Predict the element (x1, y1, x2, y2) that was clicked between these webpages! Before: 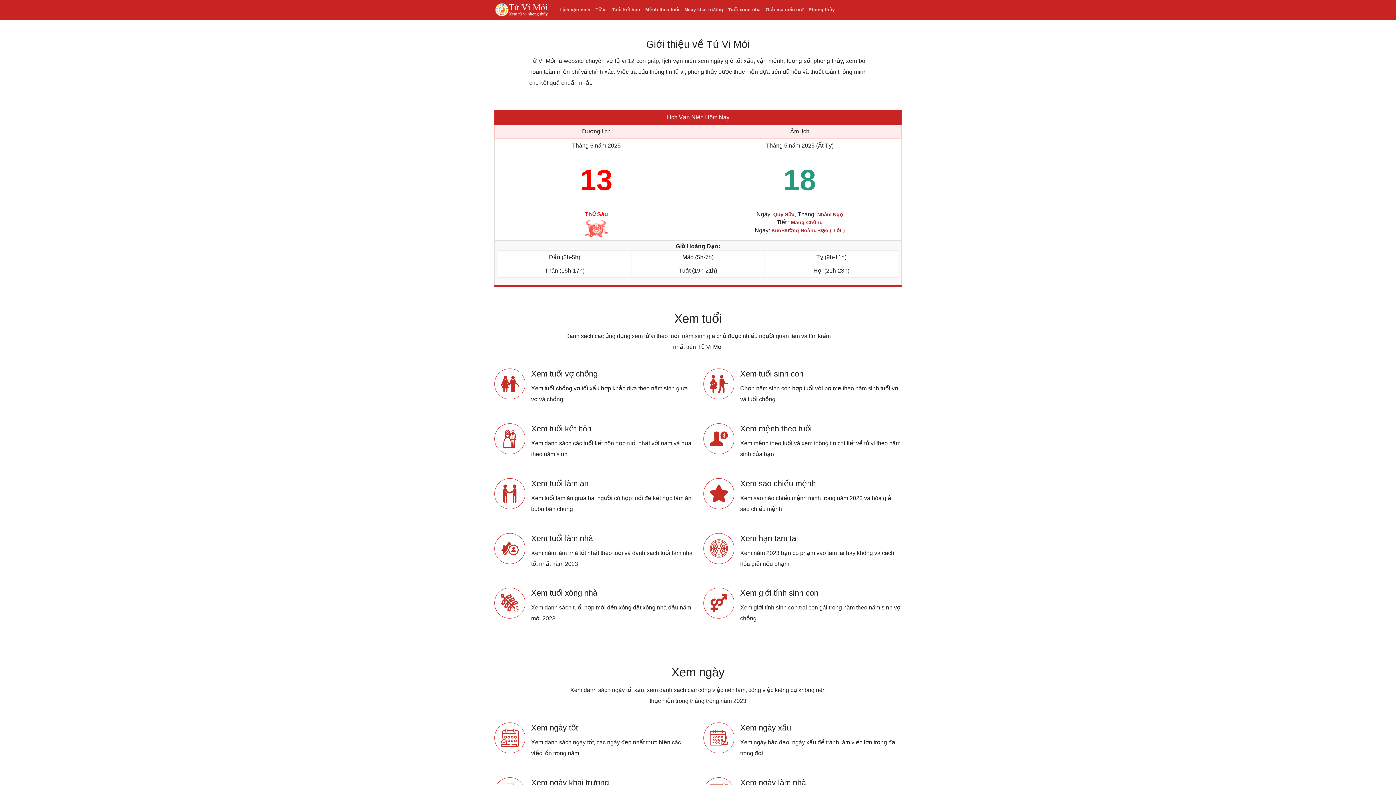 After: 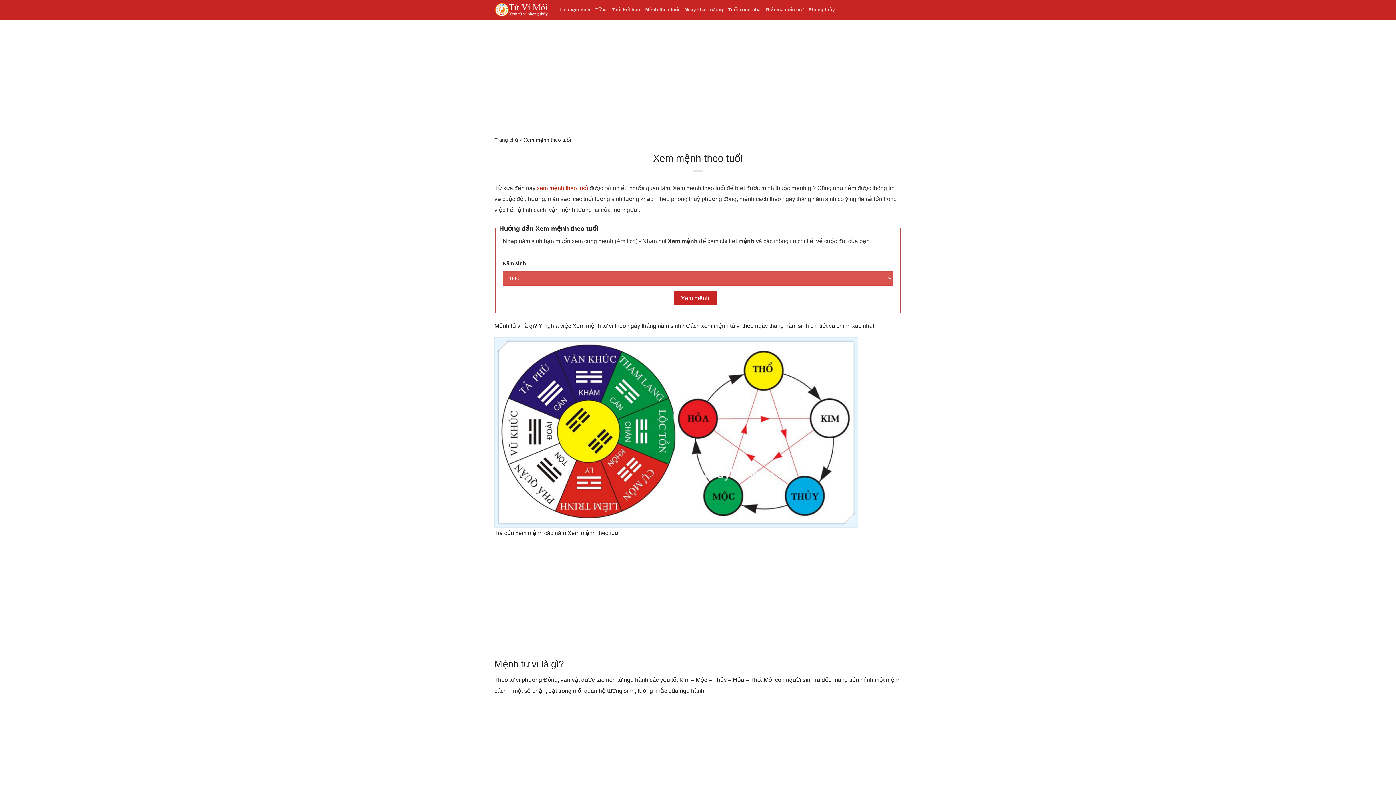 Action: label: Mệnh theo tuổi bbox: (645, 3, 679, 16)